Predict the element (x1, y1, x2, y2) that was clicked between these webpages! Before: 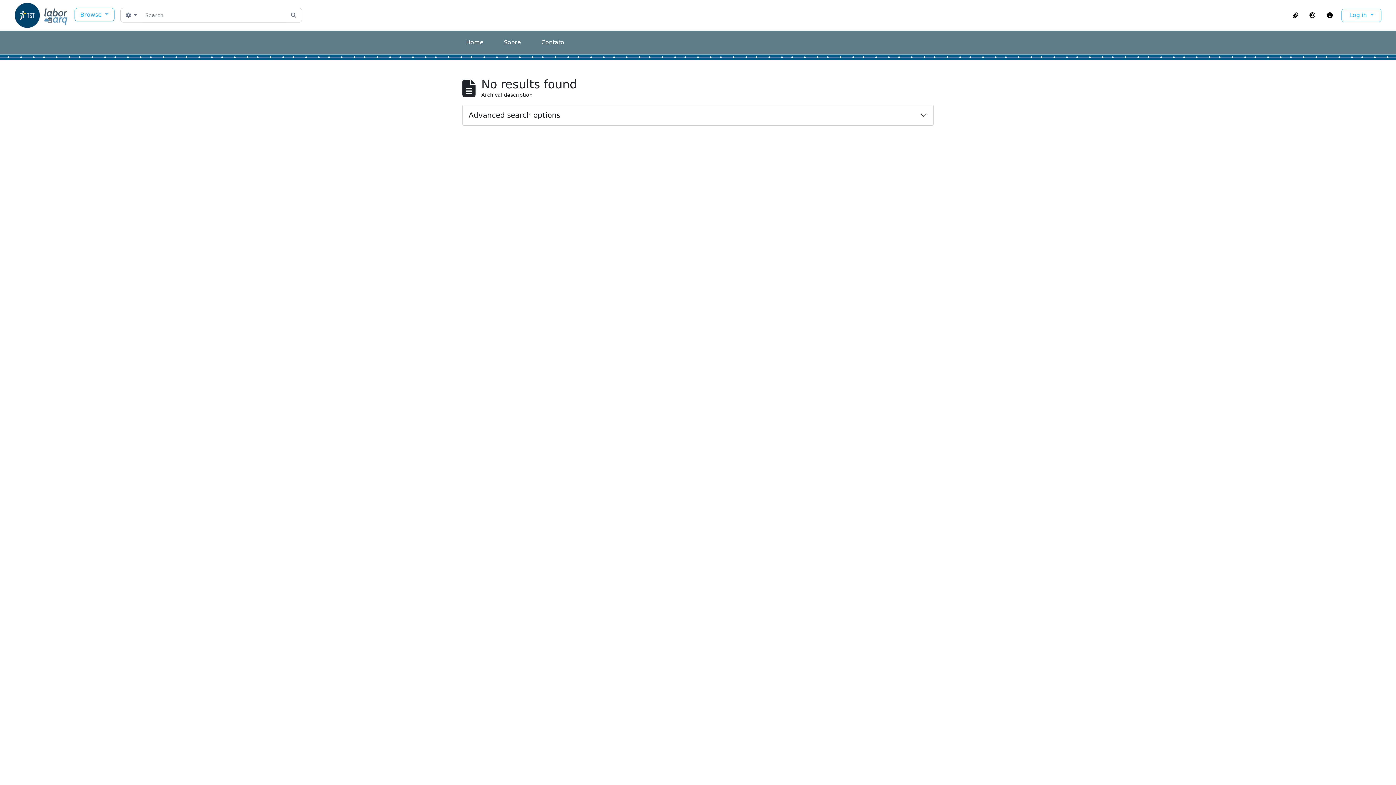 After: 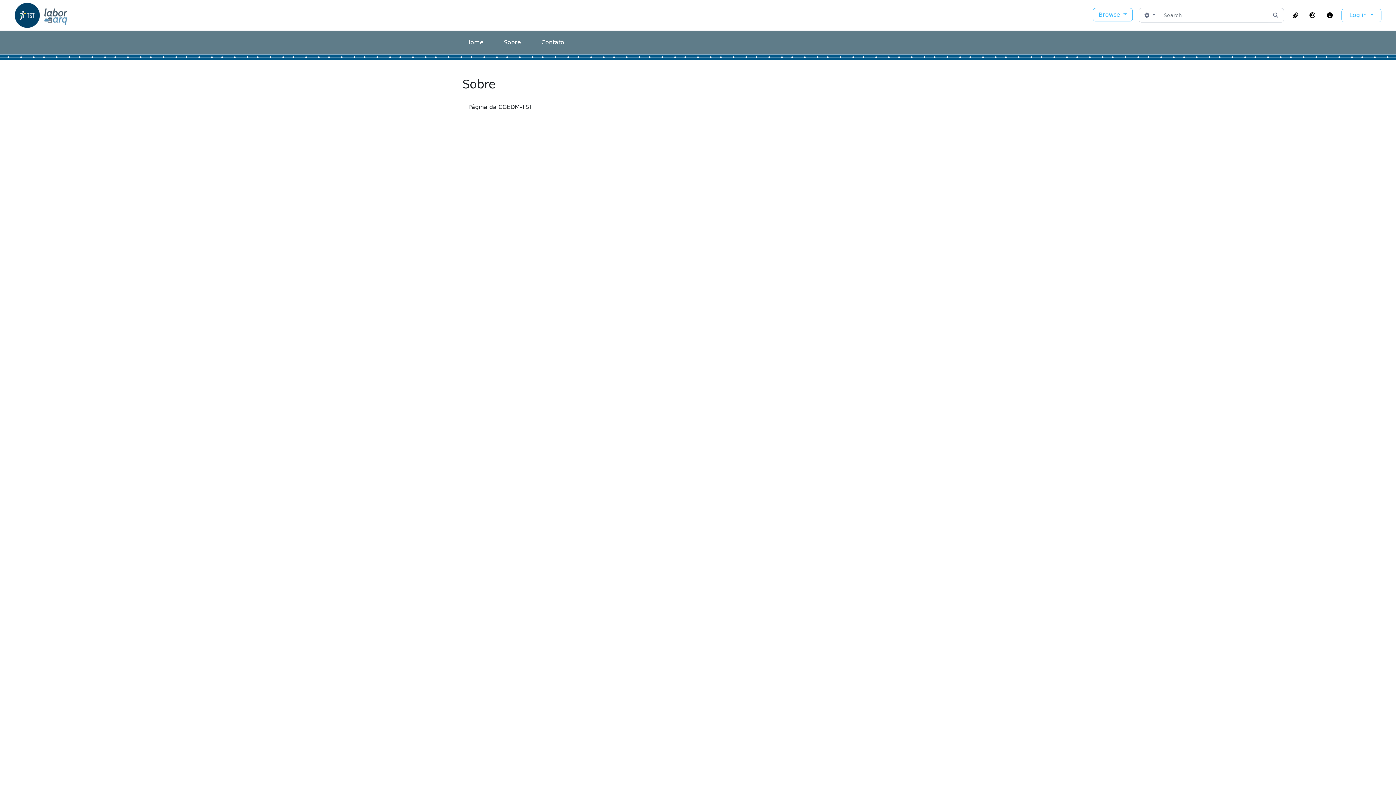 Action: bbox: (504, 38, 521, 45) label: Sobre